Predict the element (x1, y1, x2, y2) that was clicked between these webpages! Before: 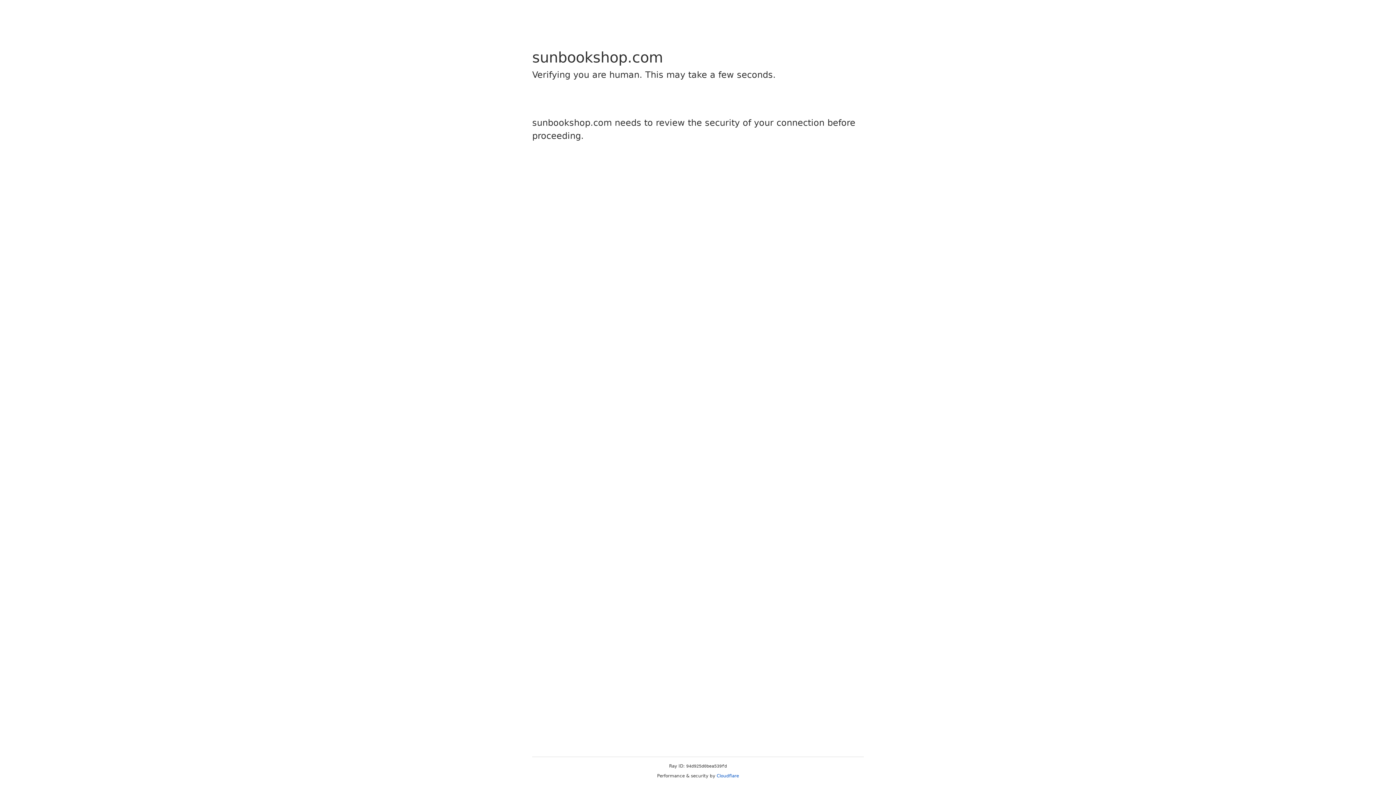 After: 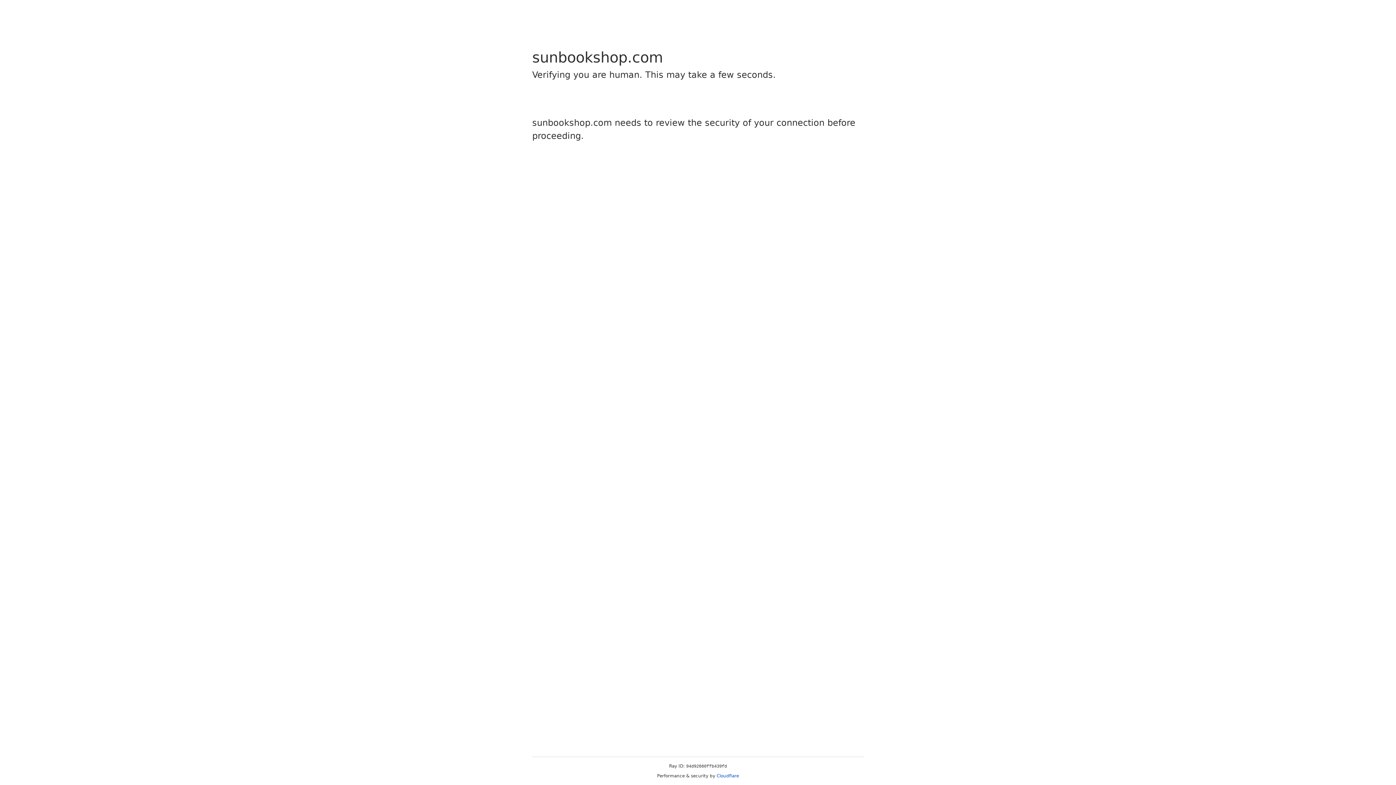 Action: bbox: (716, 773, 739, 778) label: Cloudflare